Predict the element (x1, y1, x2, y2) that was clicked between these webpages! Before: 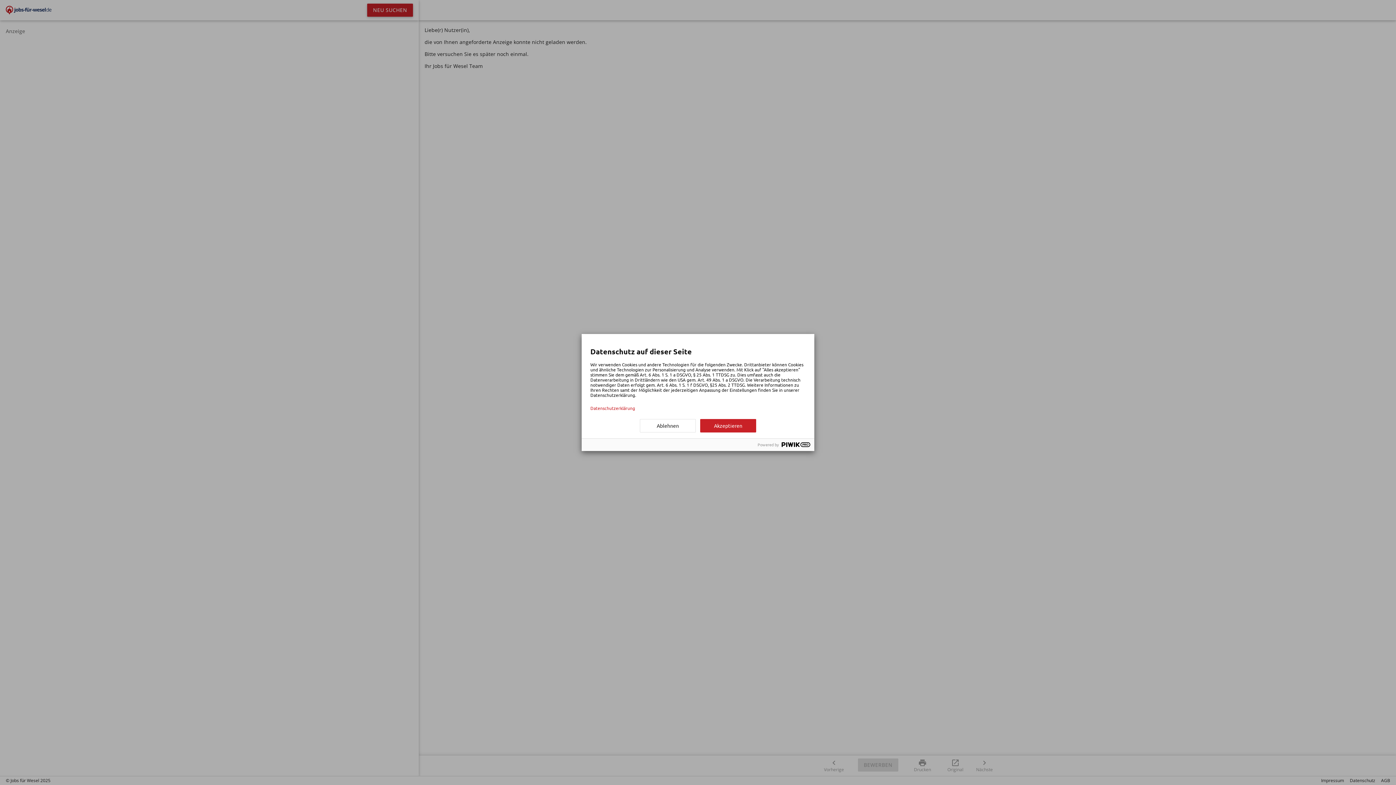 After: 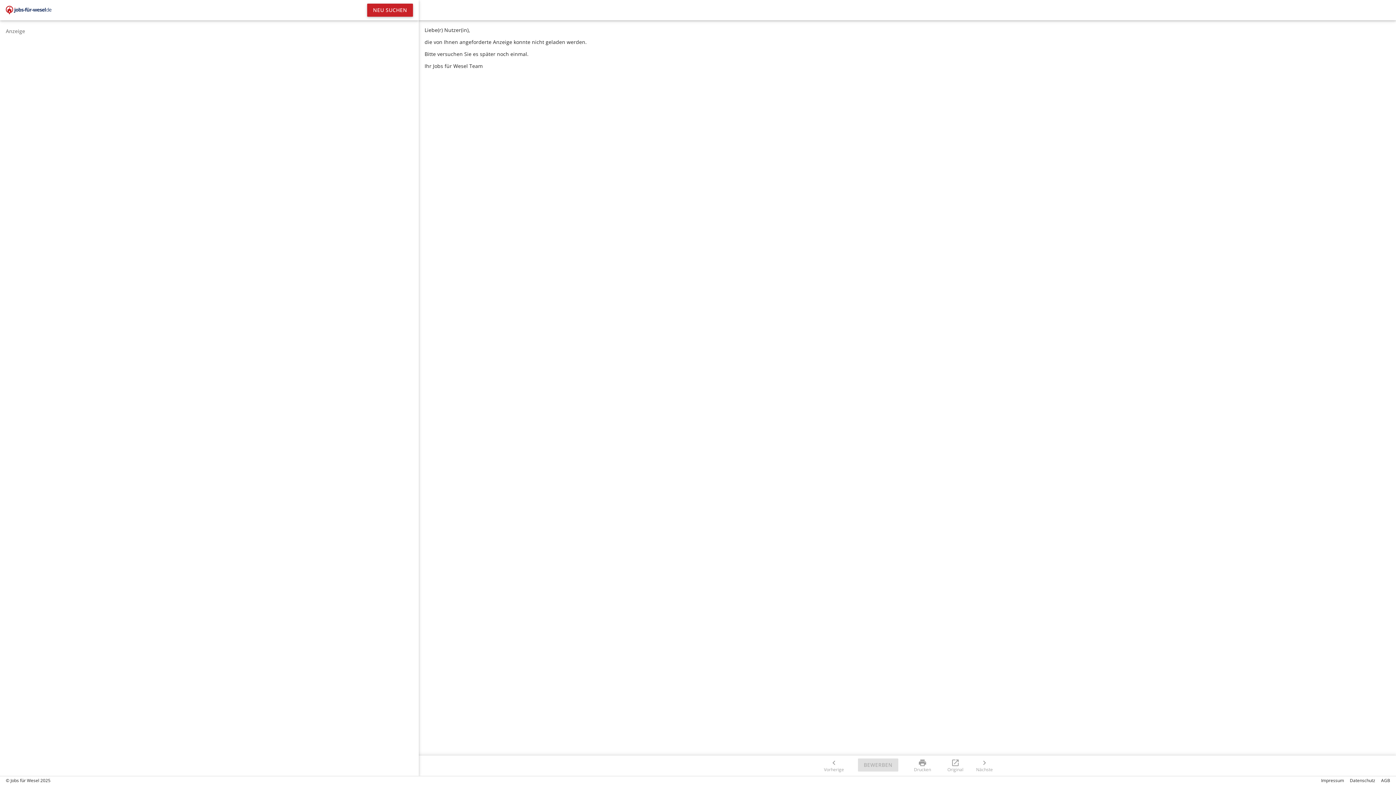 Action: label: Ablehnen bbox: (640, 419, 696, 432)